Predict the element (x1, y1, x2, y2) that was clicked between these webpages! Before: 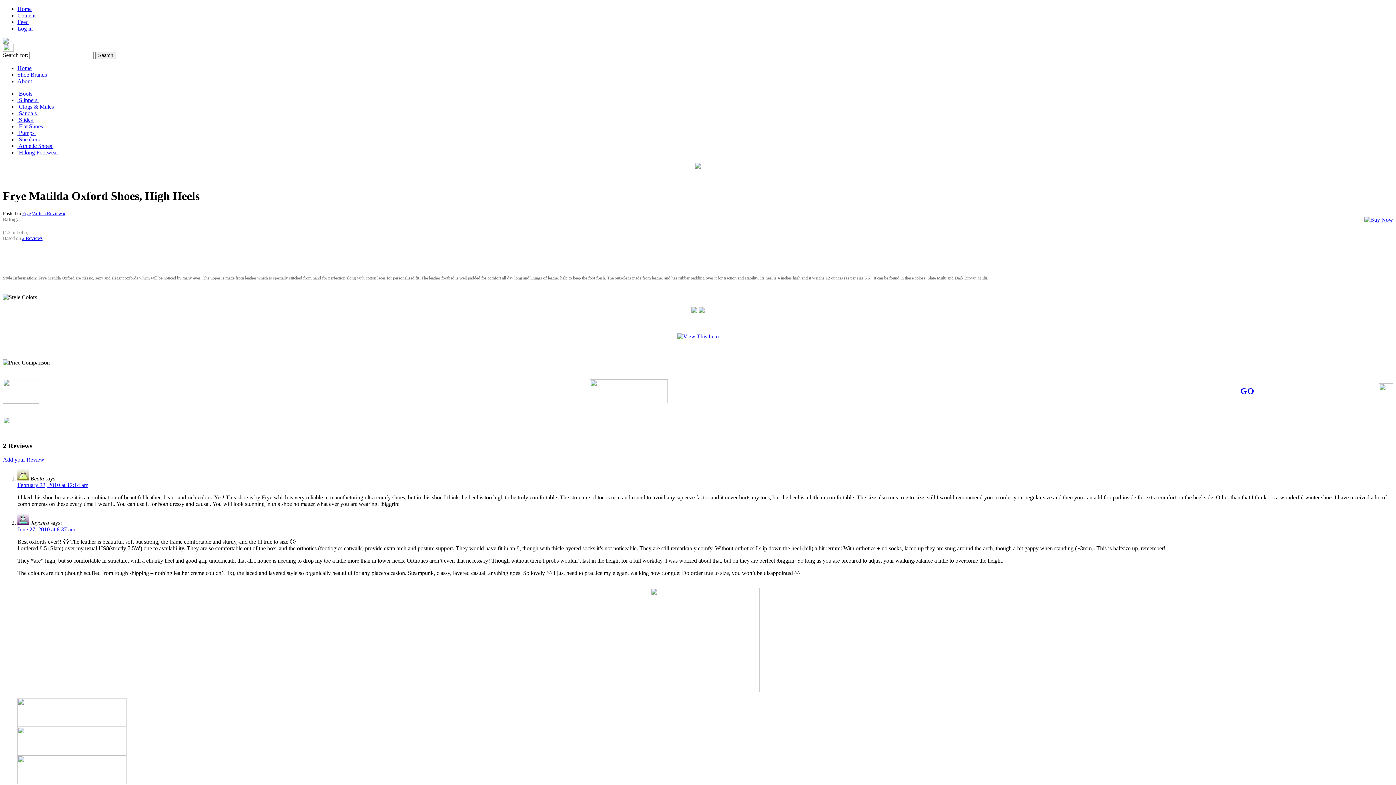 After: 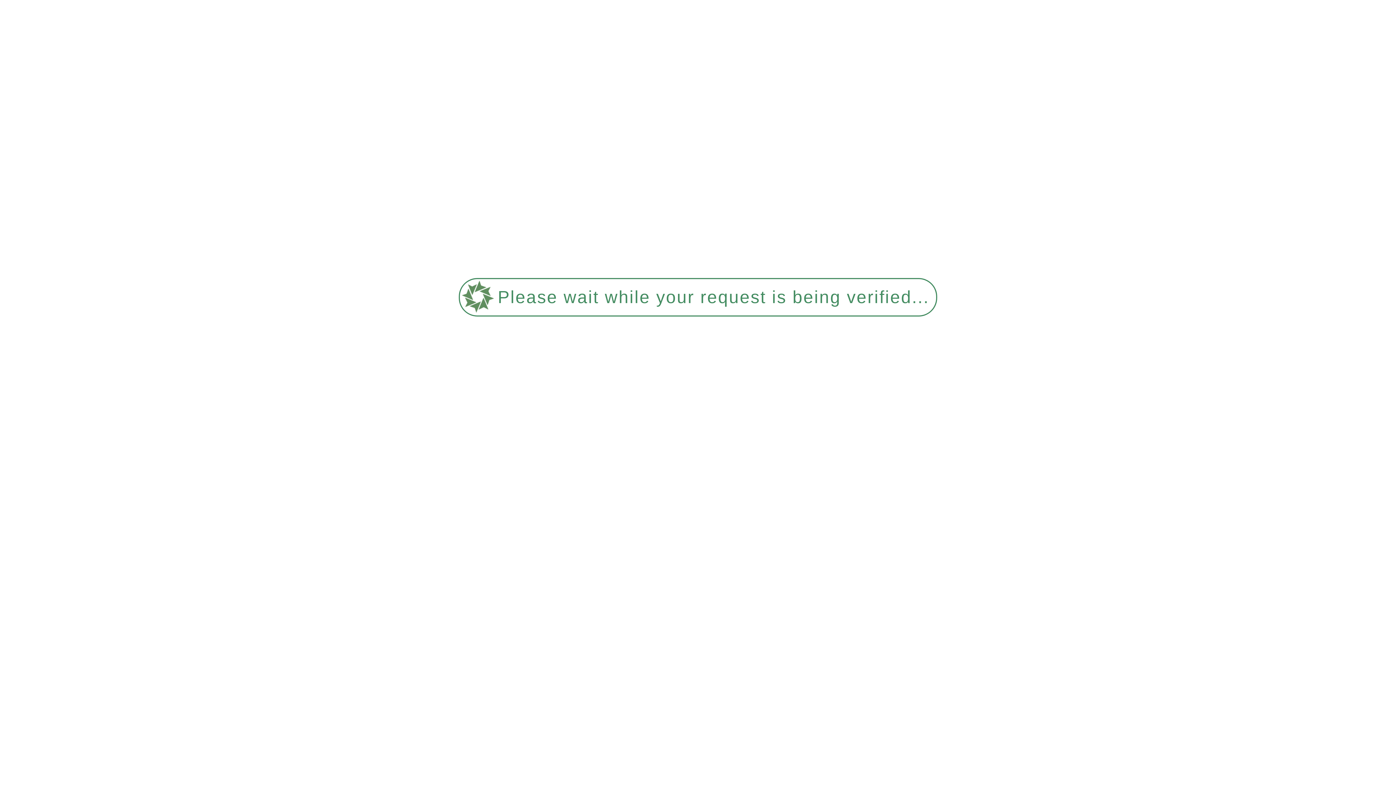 Action: bbox: (677, 333, 718, 339)